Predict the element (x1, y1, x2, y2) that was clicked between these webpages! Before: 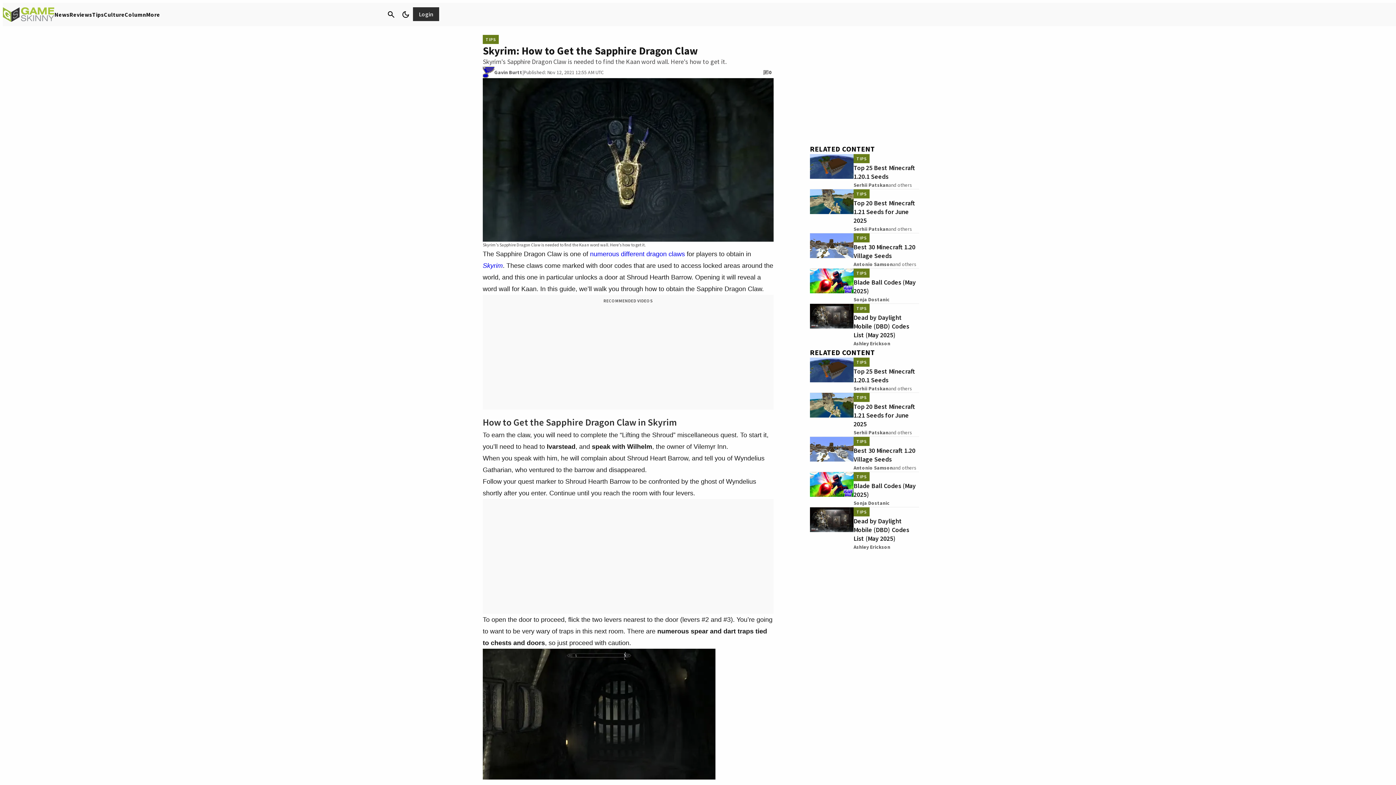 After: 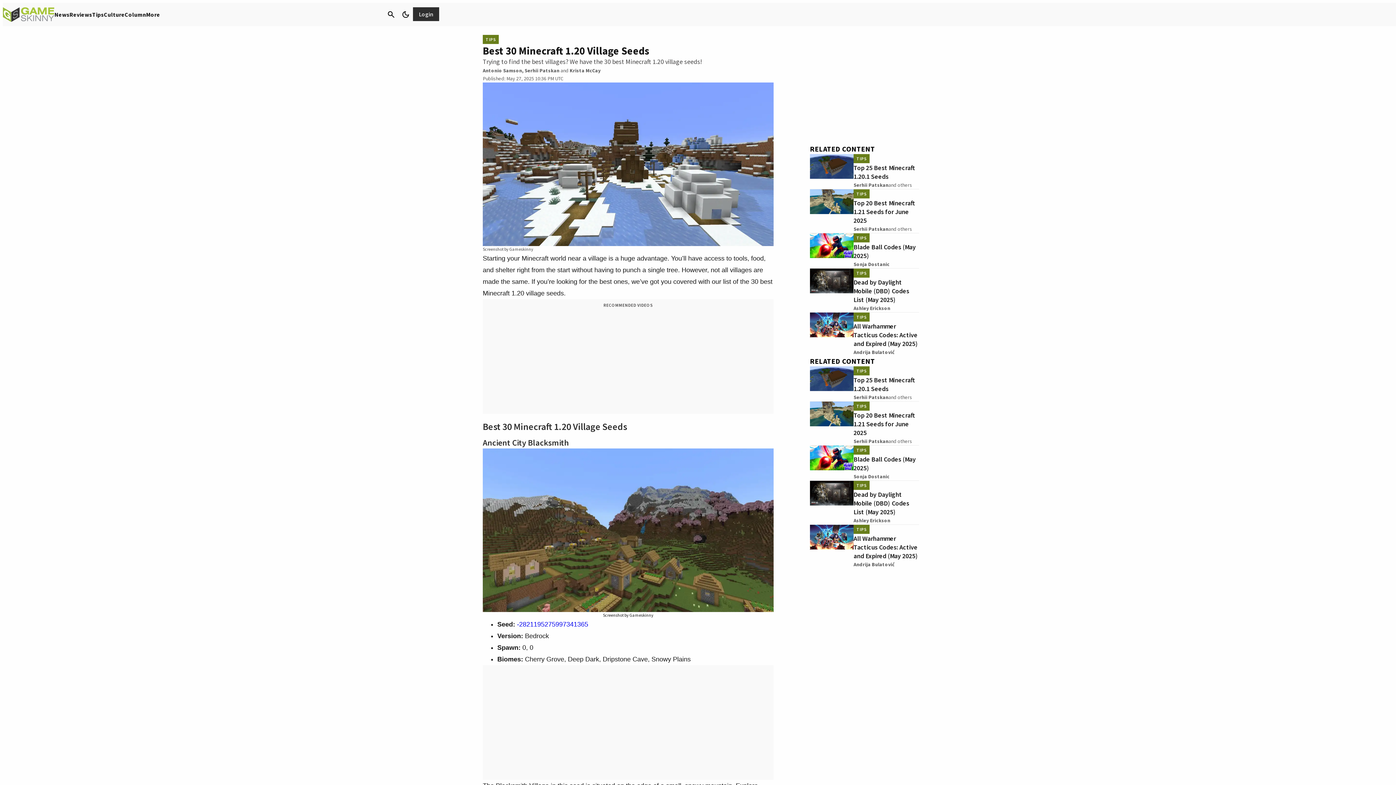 Action: label: Best 30 Minecraft 1.20 Village Seeds bbox: (853, 446, 915, 463)